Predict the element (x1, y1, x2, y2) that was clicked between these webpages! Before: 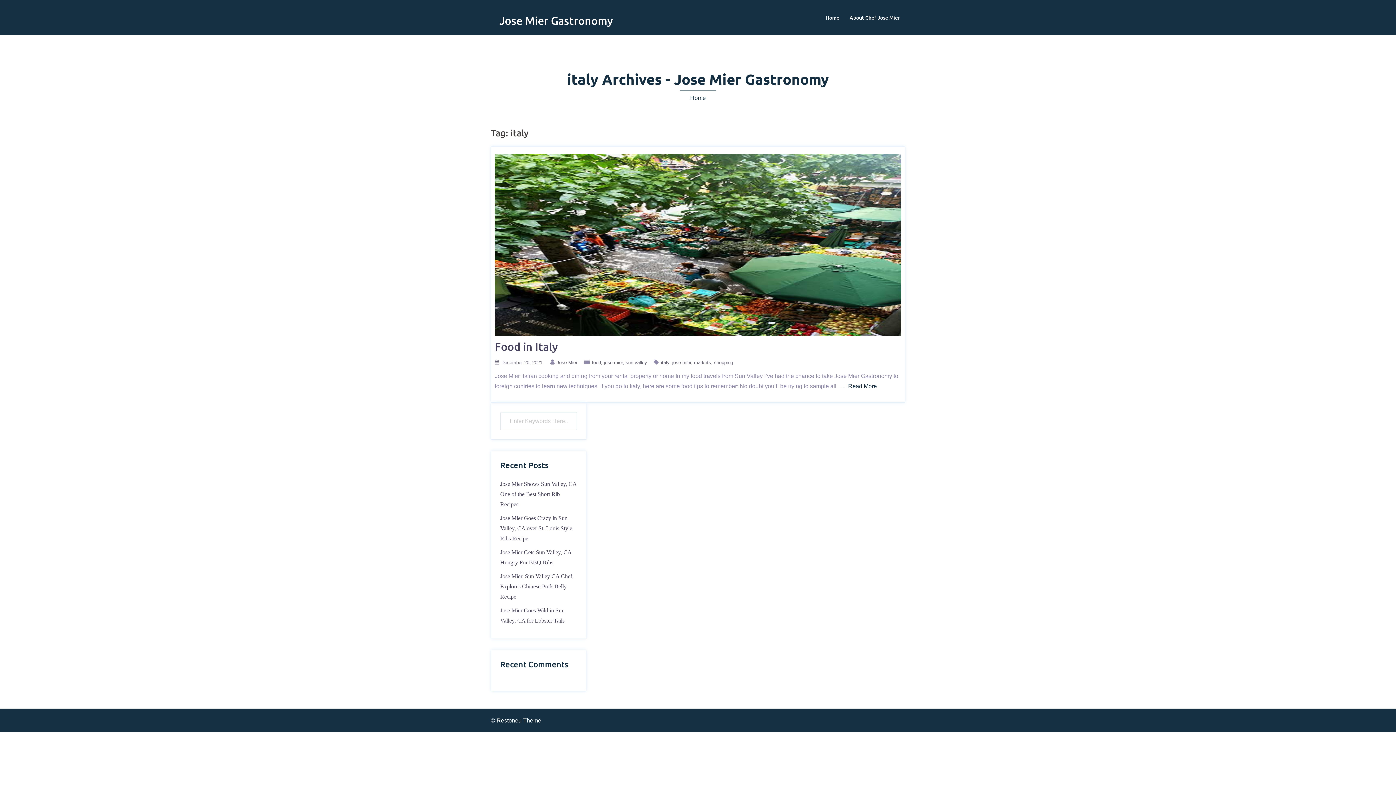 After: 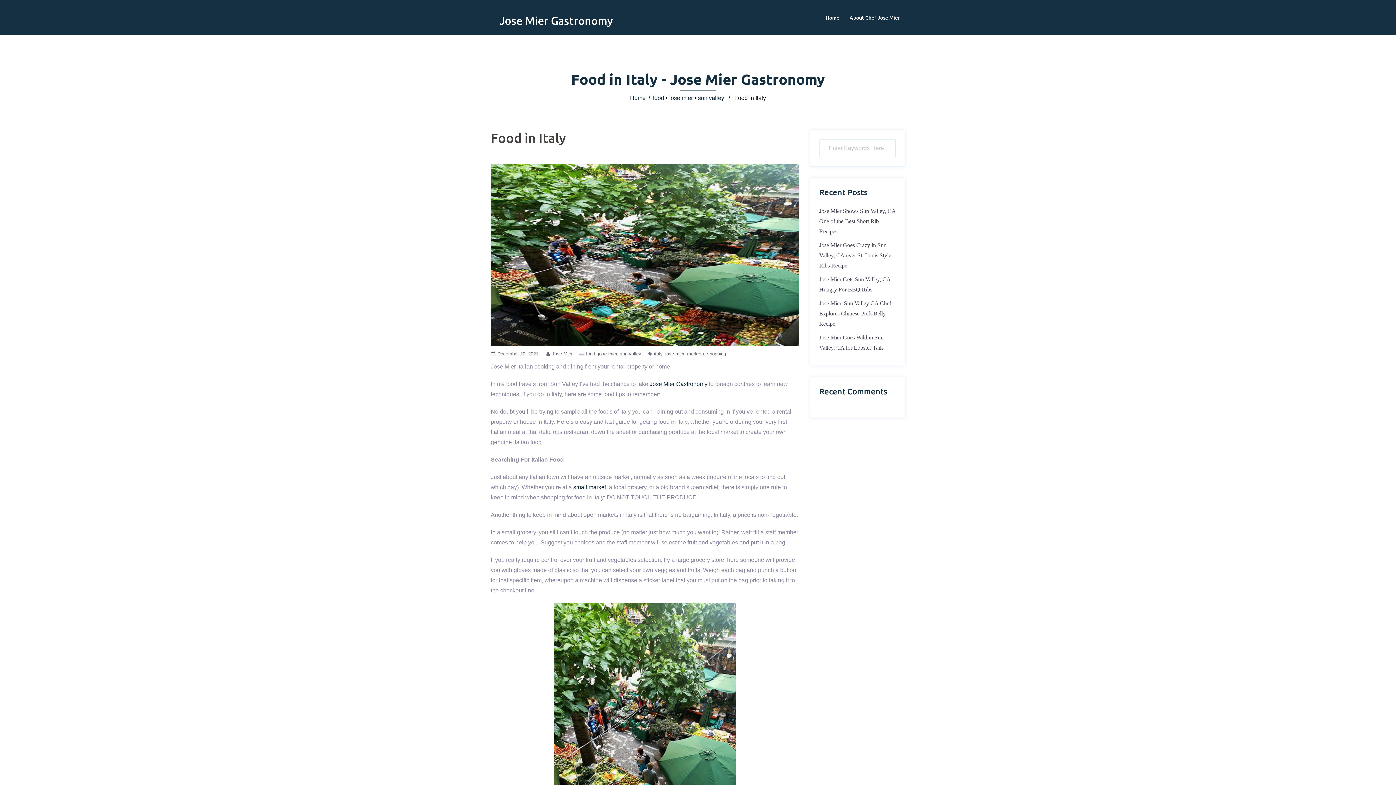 Action: label: Read More bbox: (848, 383, 877, 389)